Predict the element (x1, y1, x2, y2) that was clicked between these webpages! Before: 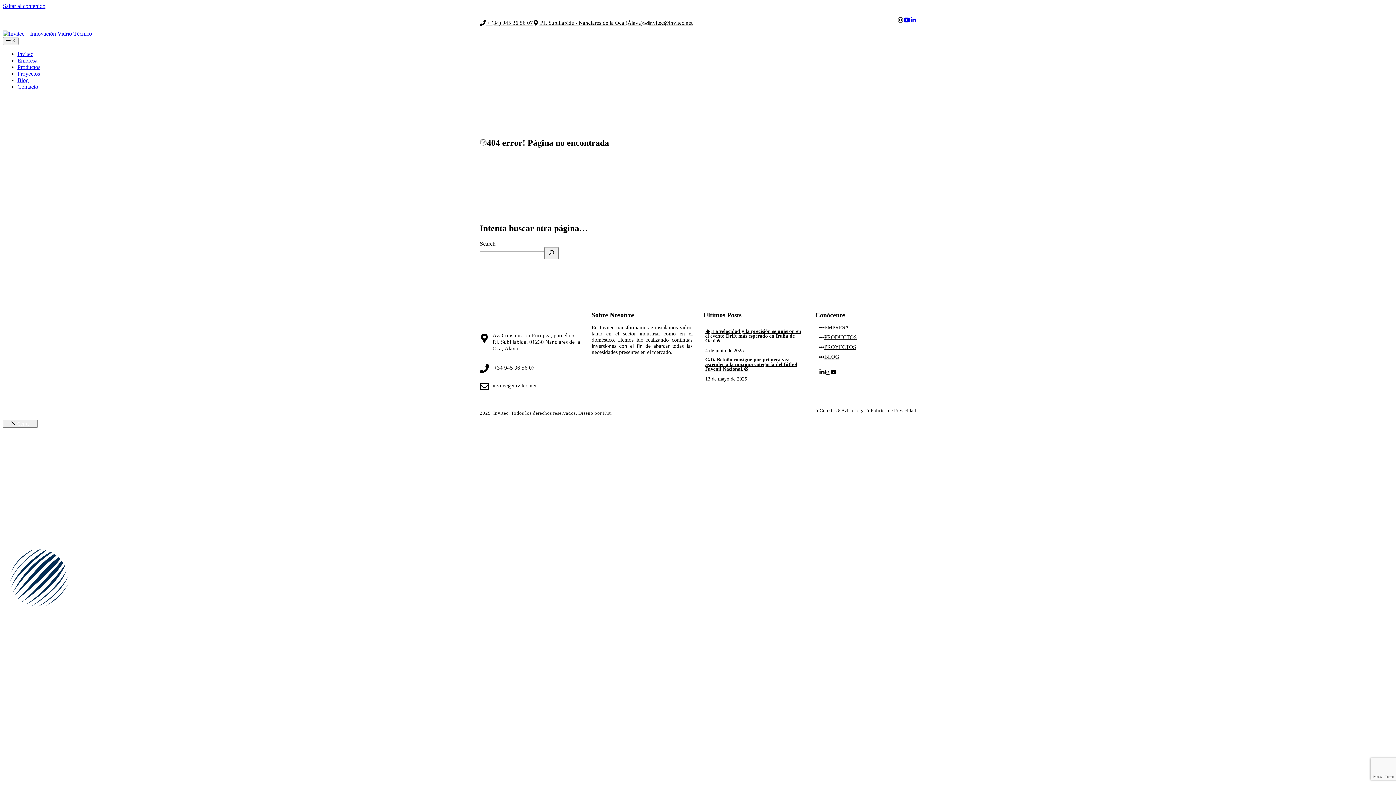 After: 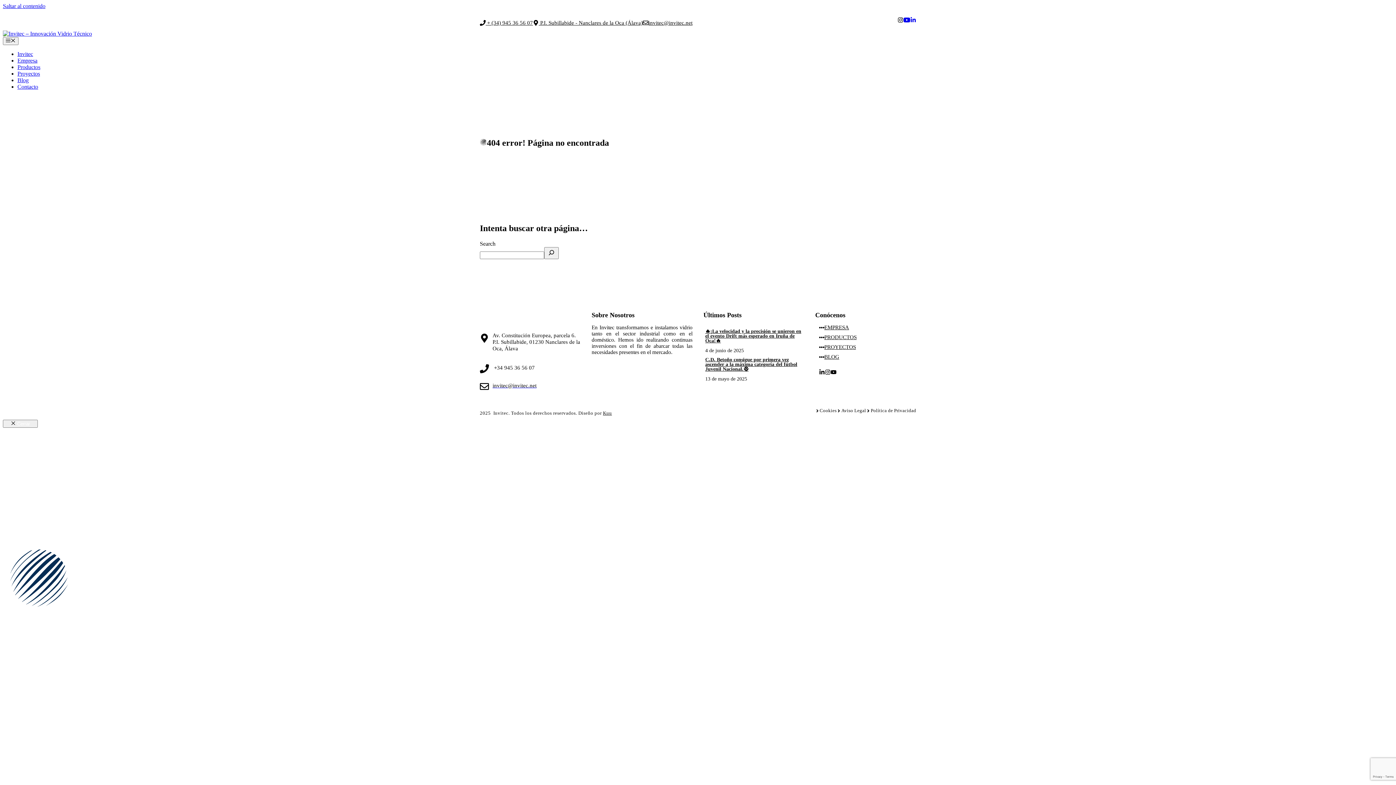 Action: bbox: (648, 20, 692, 25) label: invitec@invitec.net